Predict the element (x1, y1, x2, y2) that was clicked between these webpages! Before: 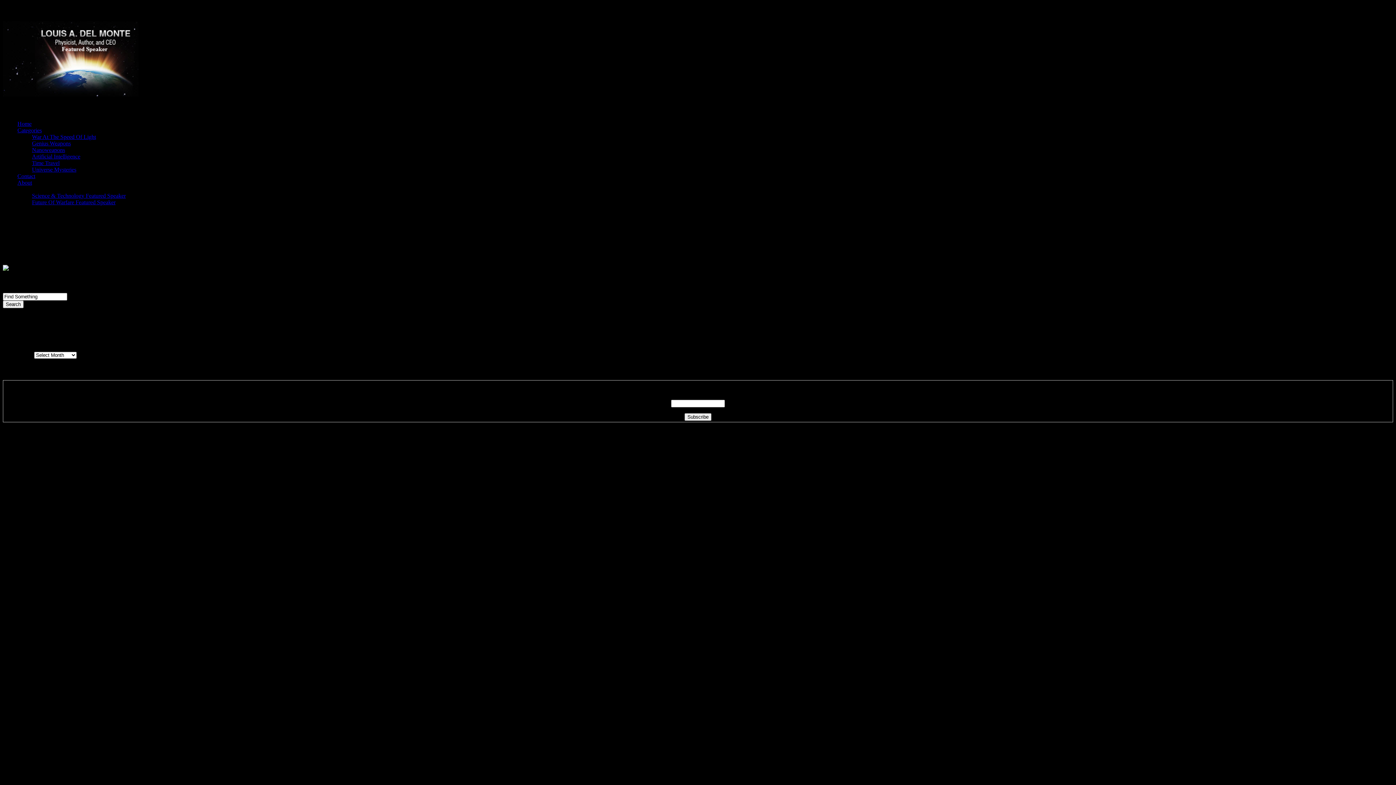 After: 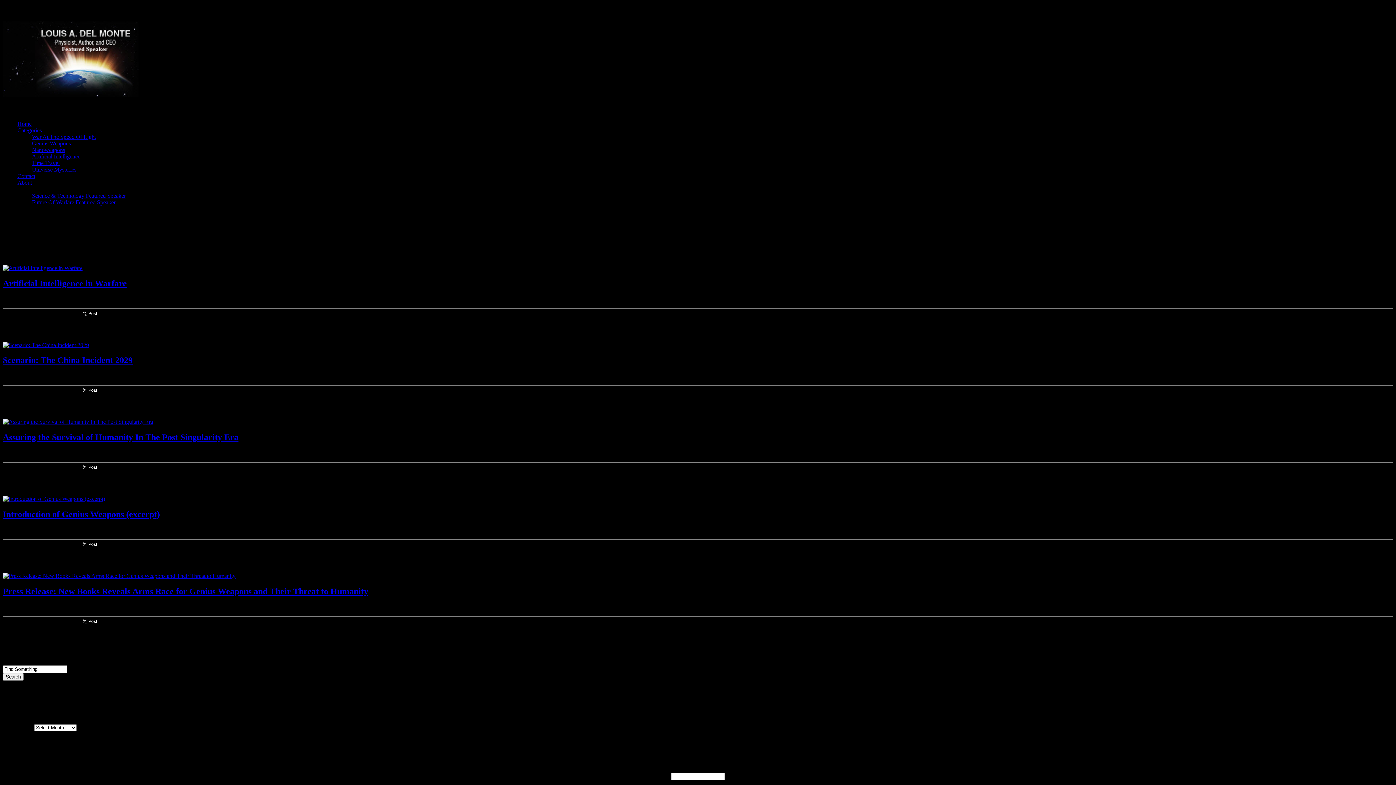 Action: label: Genius Weapons bbox: (32, 140, 70, 146)